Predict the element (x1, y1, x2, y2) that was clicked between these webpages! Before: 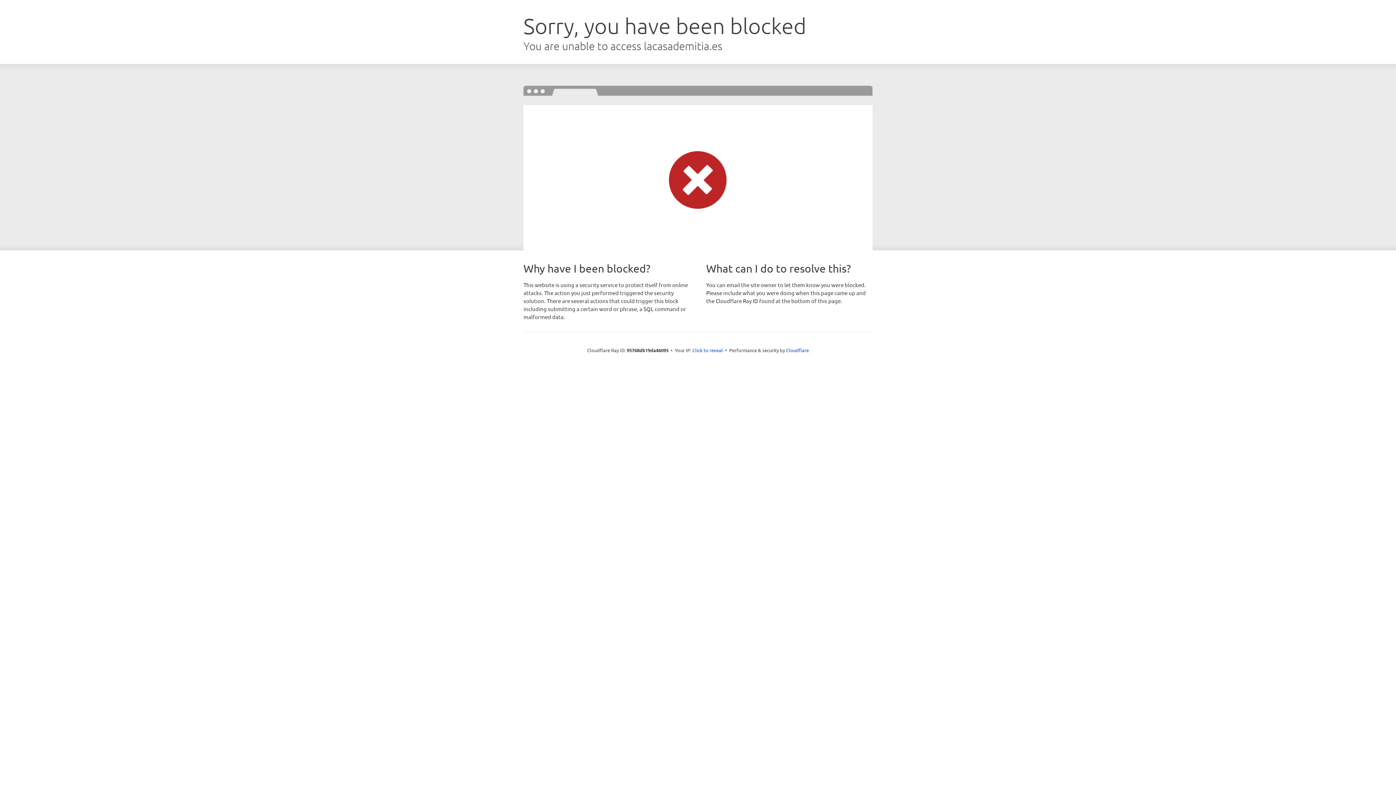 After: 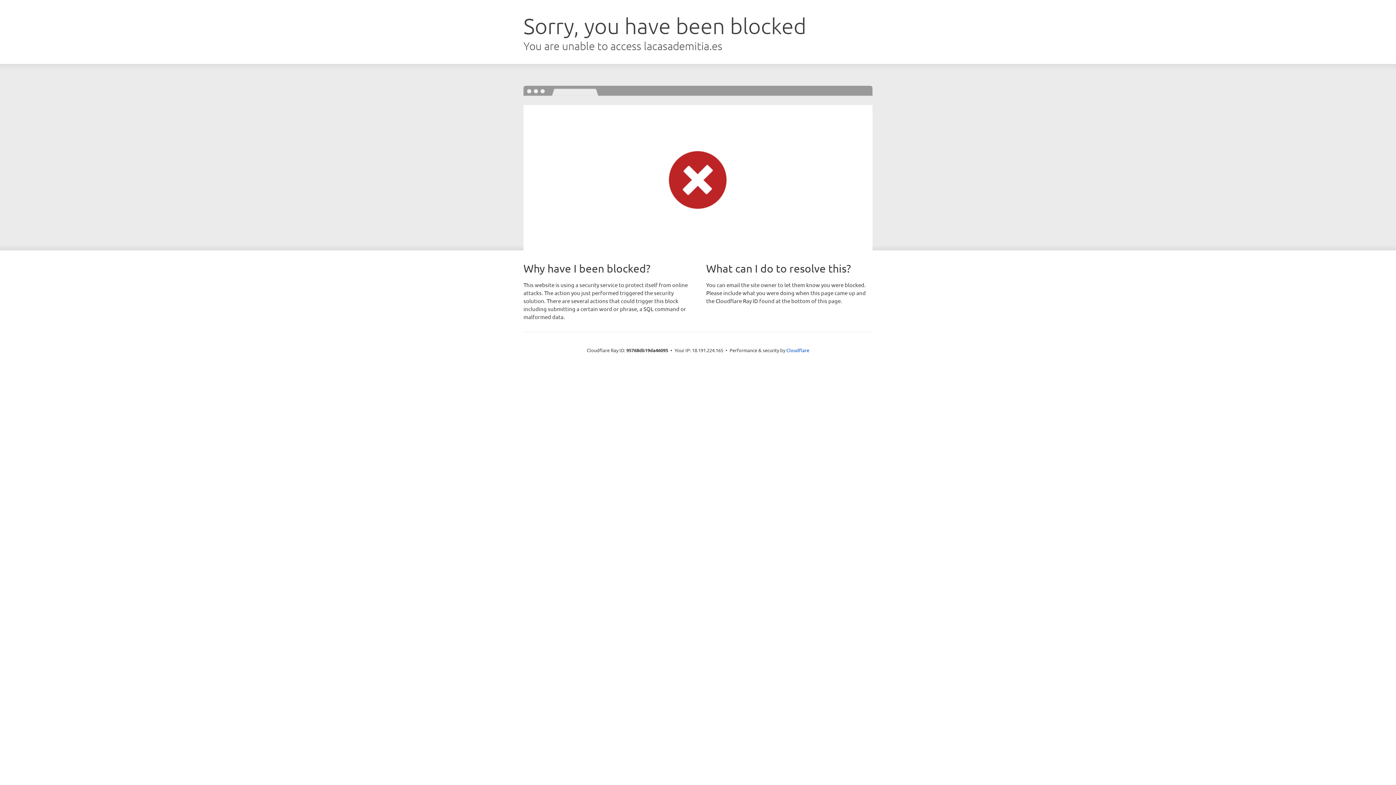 Action: label: Click to reveal bbox: (692, 346, 723, 353)